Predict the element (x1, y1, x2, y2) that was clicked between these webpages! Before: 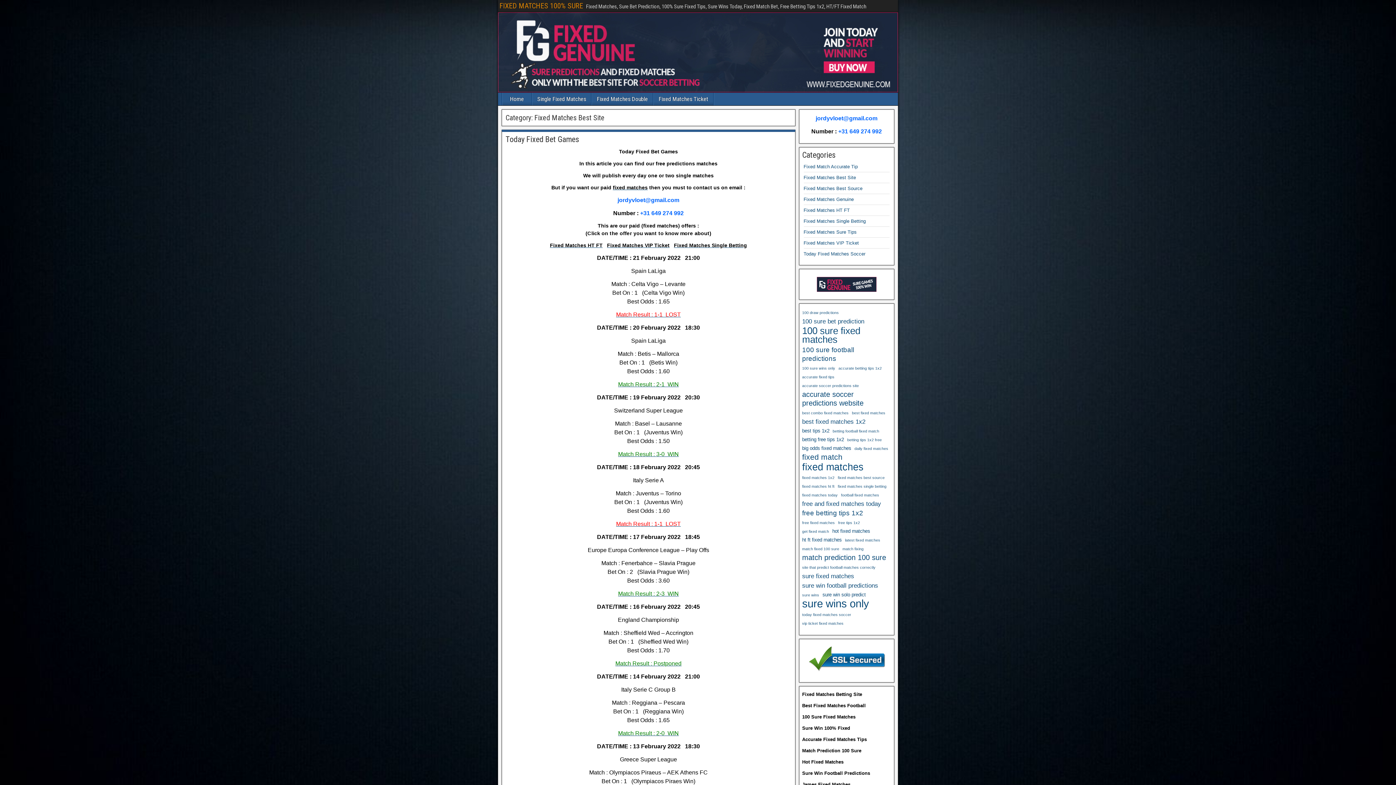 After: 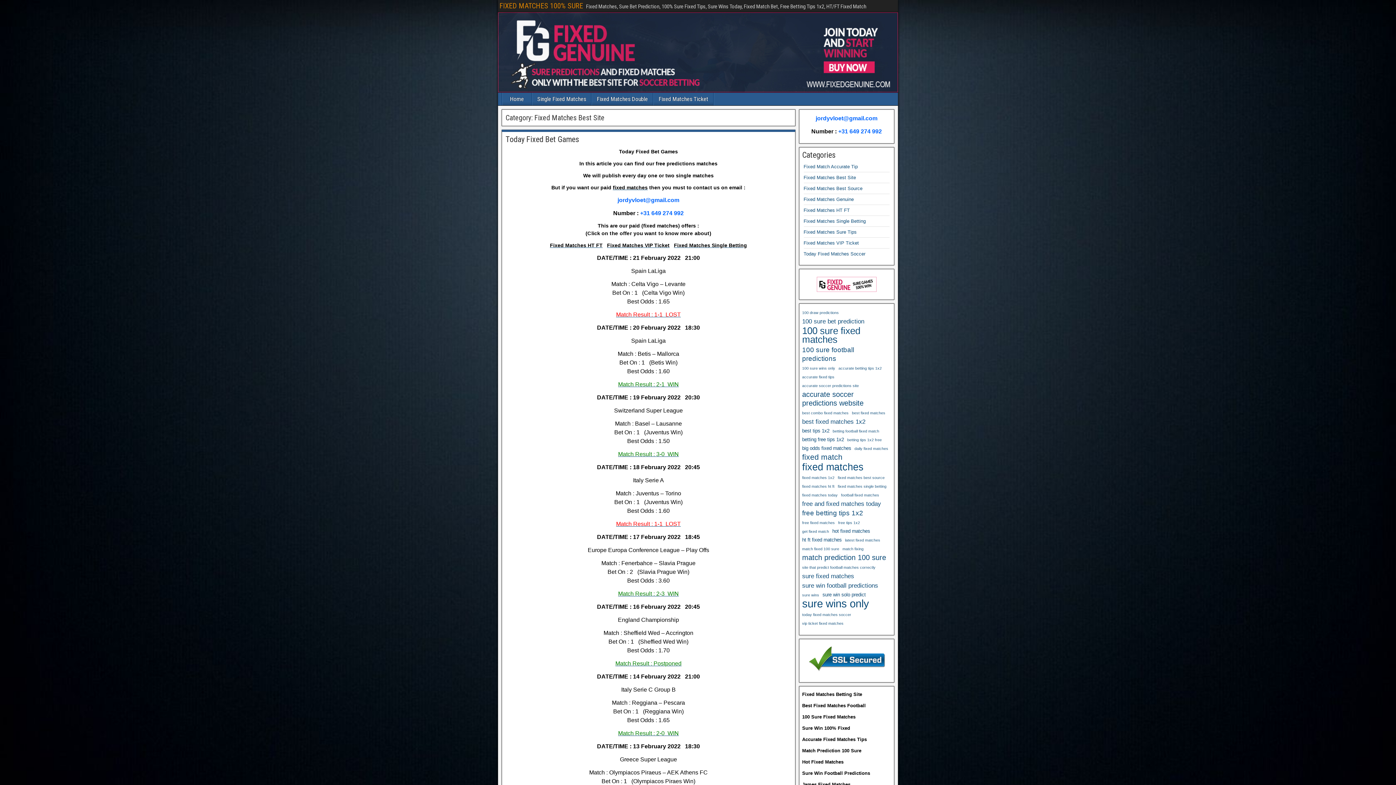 Action: label: Fixed Matches Best Site bbox: (803, 174, 856, 180)